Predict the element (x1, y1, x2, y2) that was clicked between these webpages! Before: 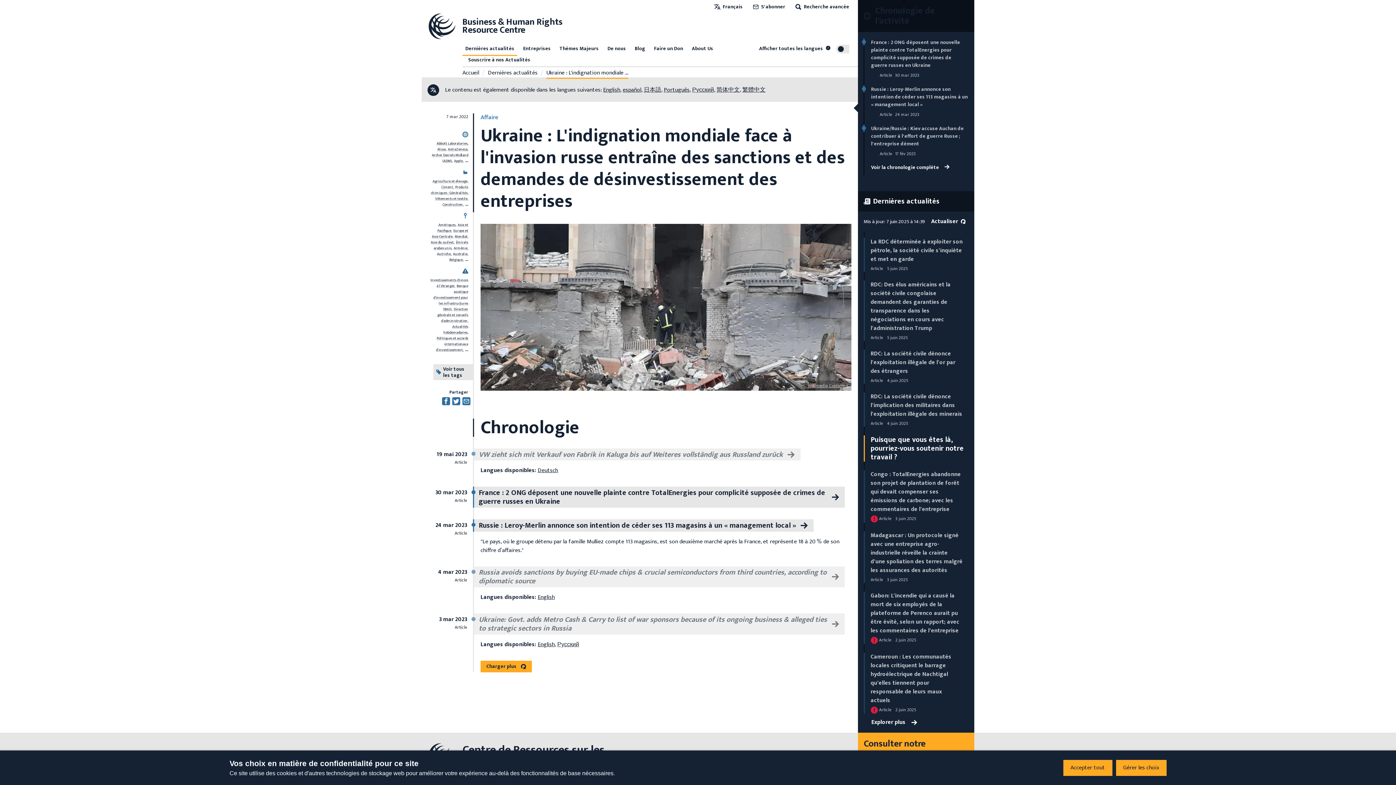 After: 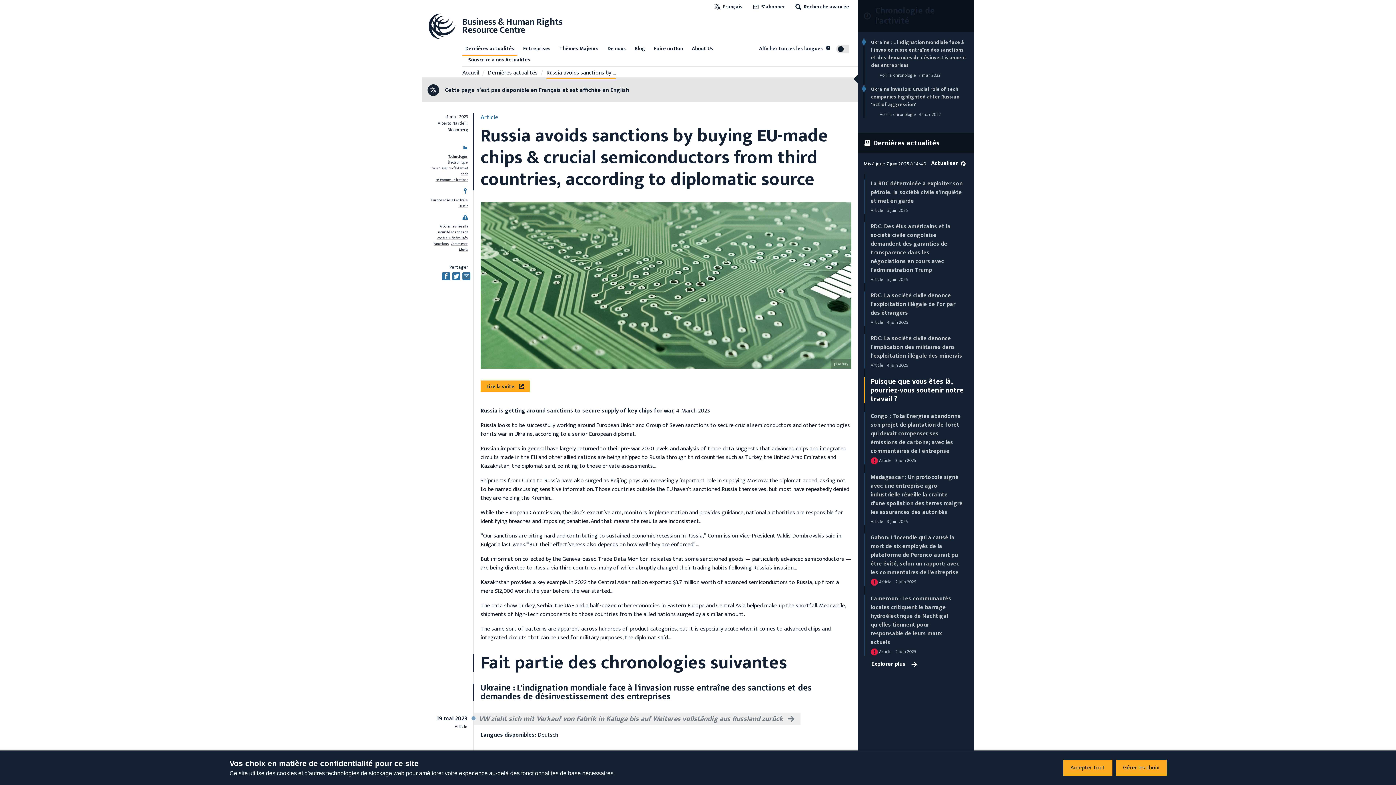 Action: bbox: (537, 592, 554, 602) label: English